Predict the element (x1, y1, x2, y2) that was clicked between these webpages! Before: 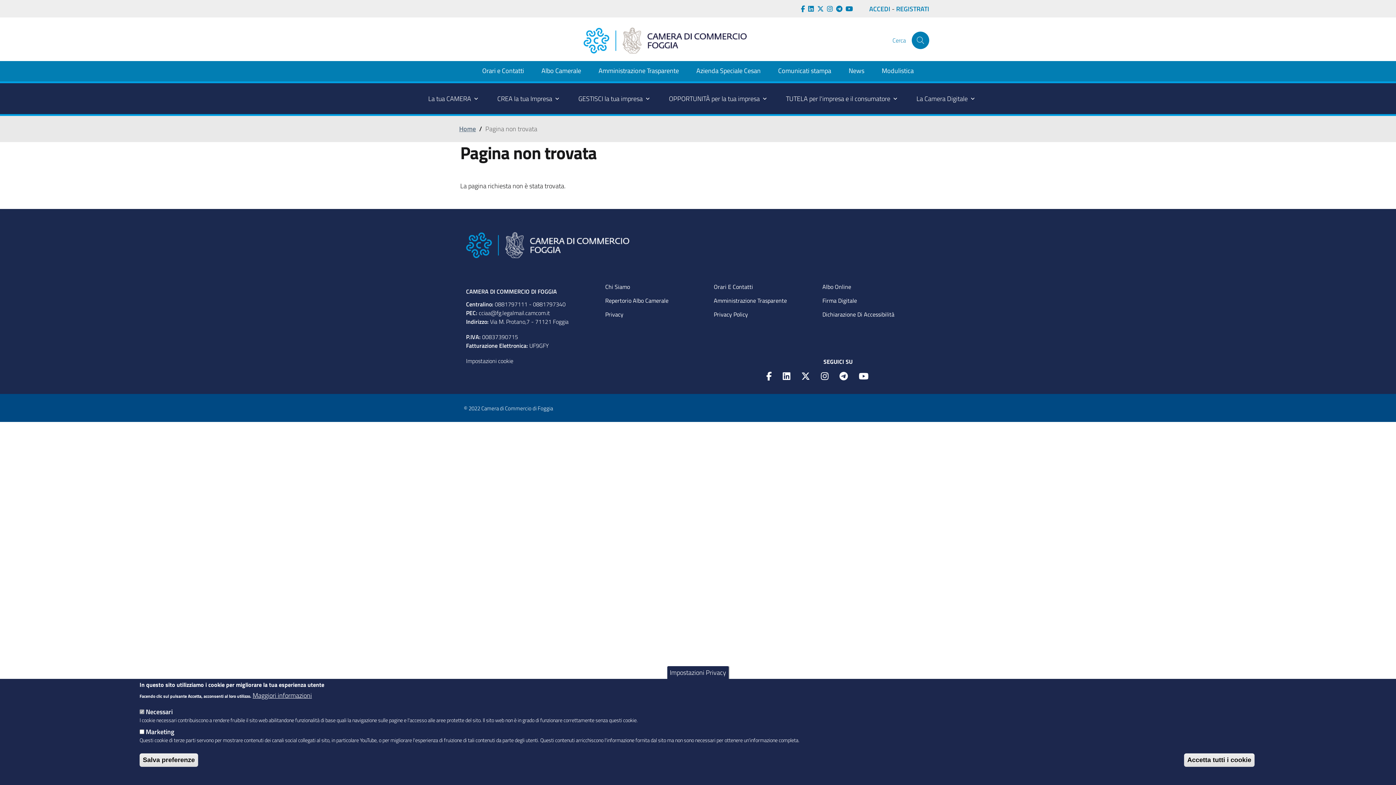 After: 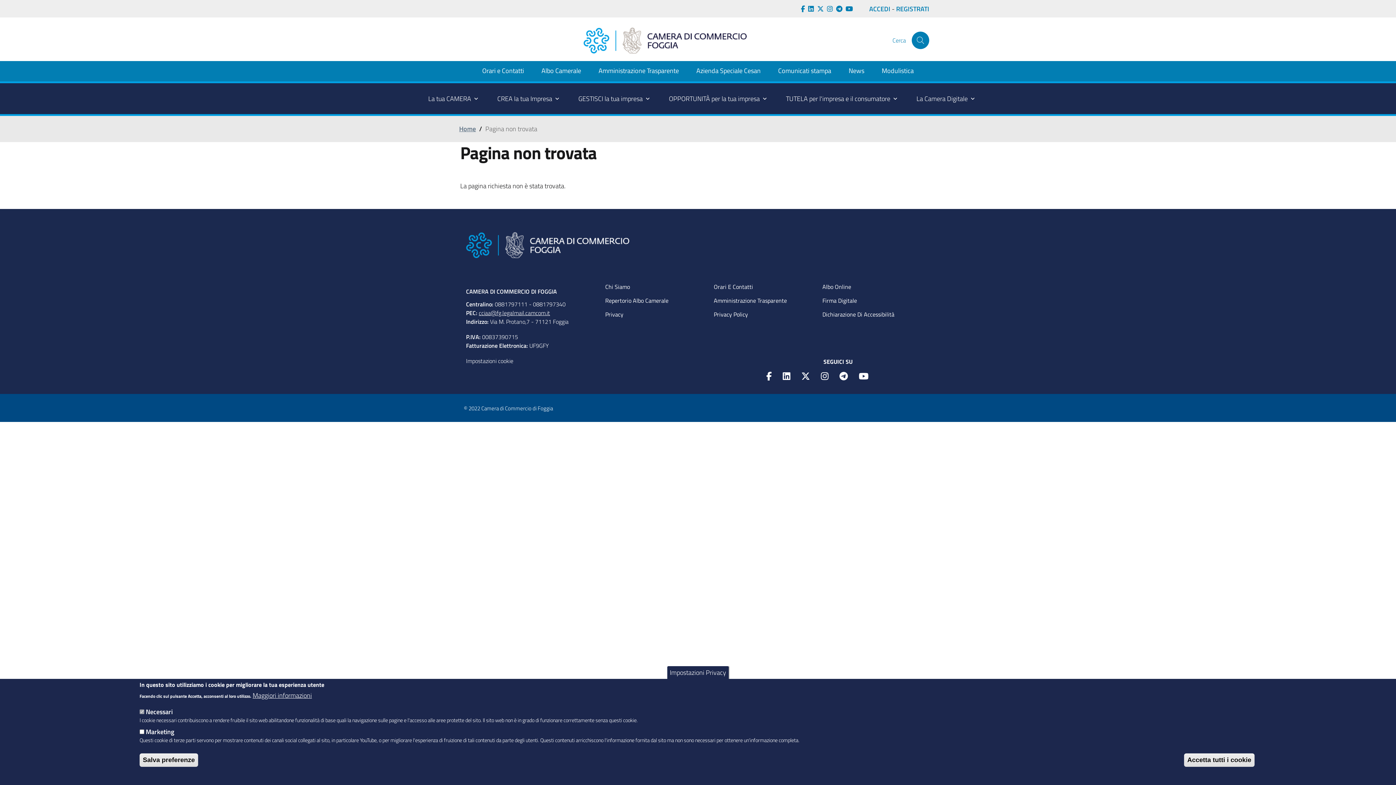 Action: bbox: (478, 308, 550, 317) label: cciaa@fg.legalmail.camcom.it